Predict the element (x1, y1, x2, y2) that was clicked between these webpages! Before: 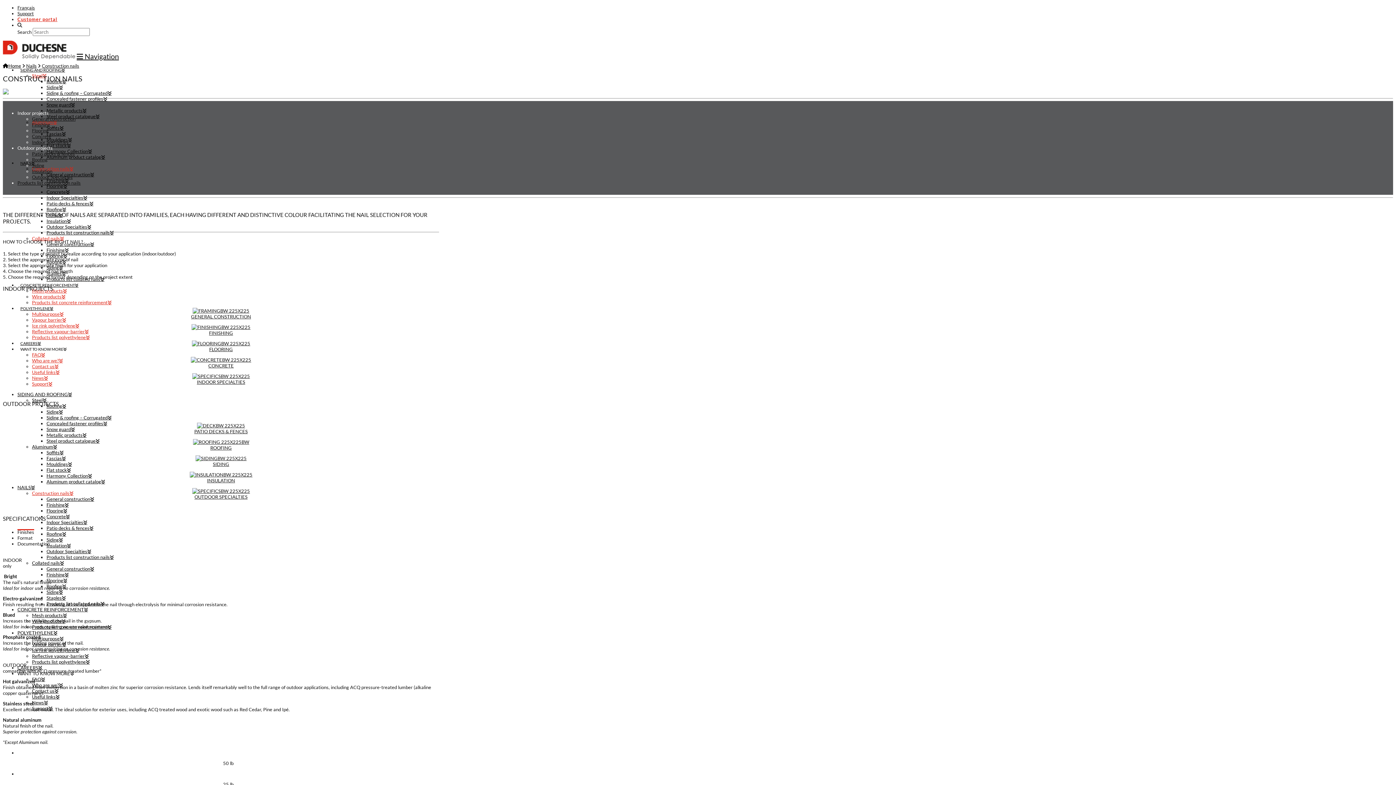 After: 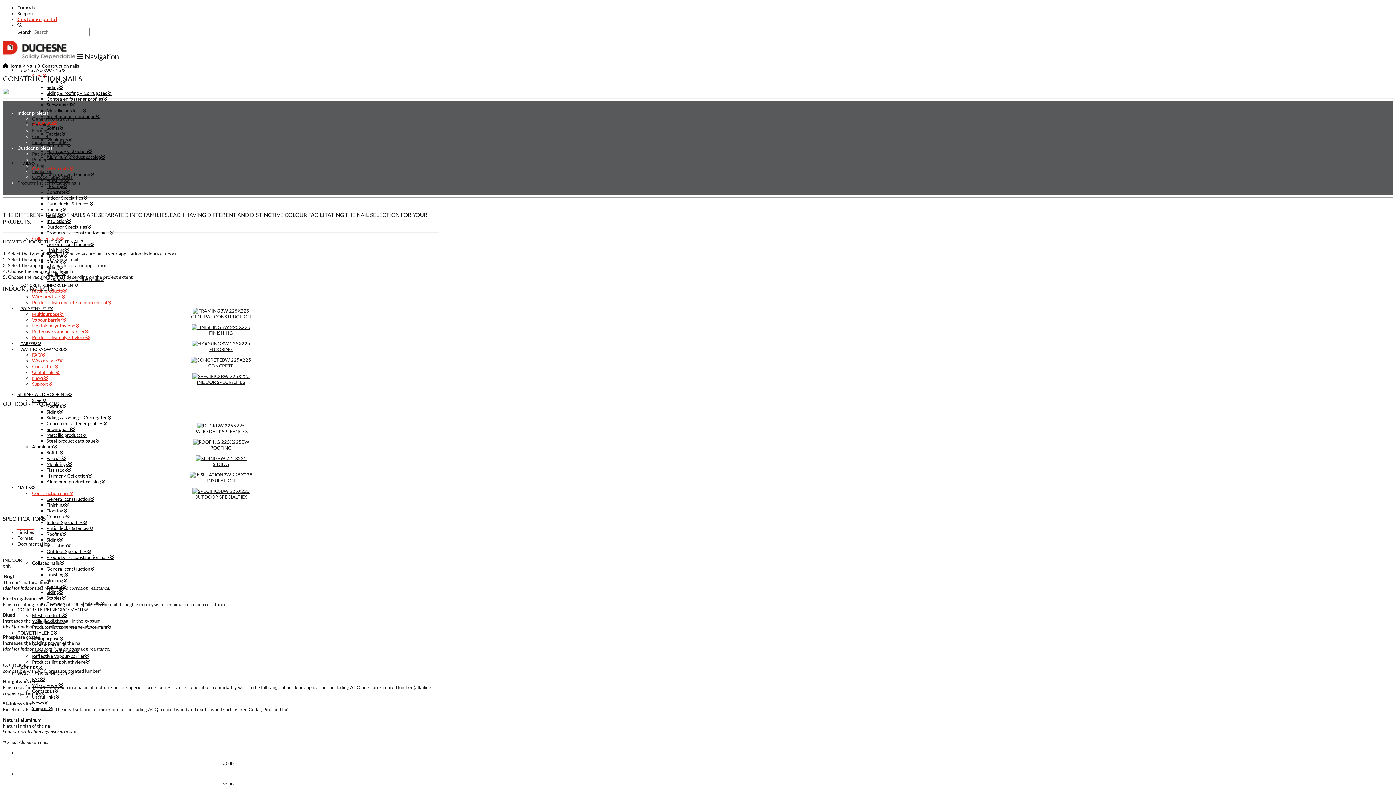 Action: label: Products list concrete reinforcement bbox: (32, 299, 111, 305)